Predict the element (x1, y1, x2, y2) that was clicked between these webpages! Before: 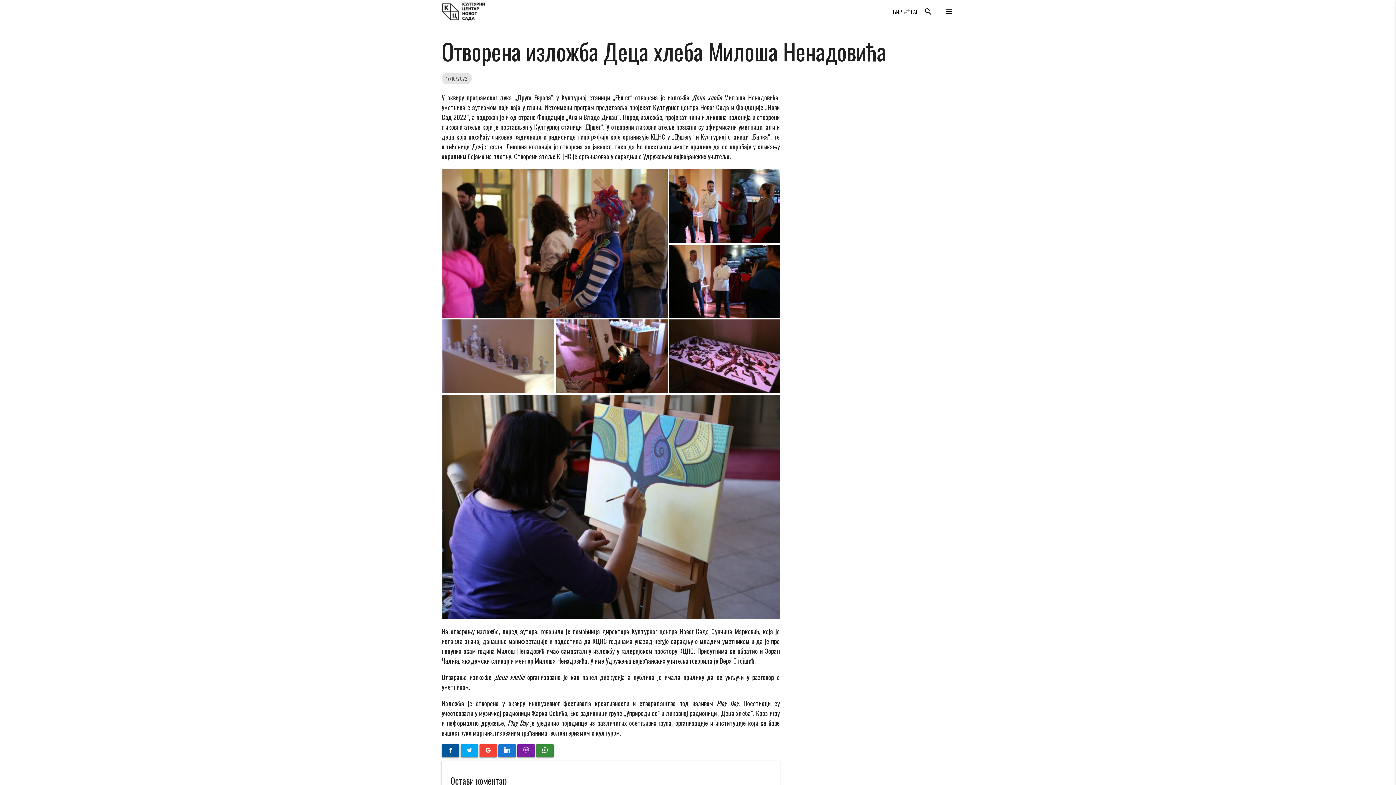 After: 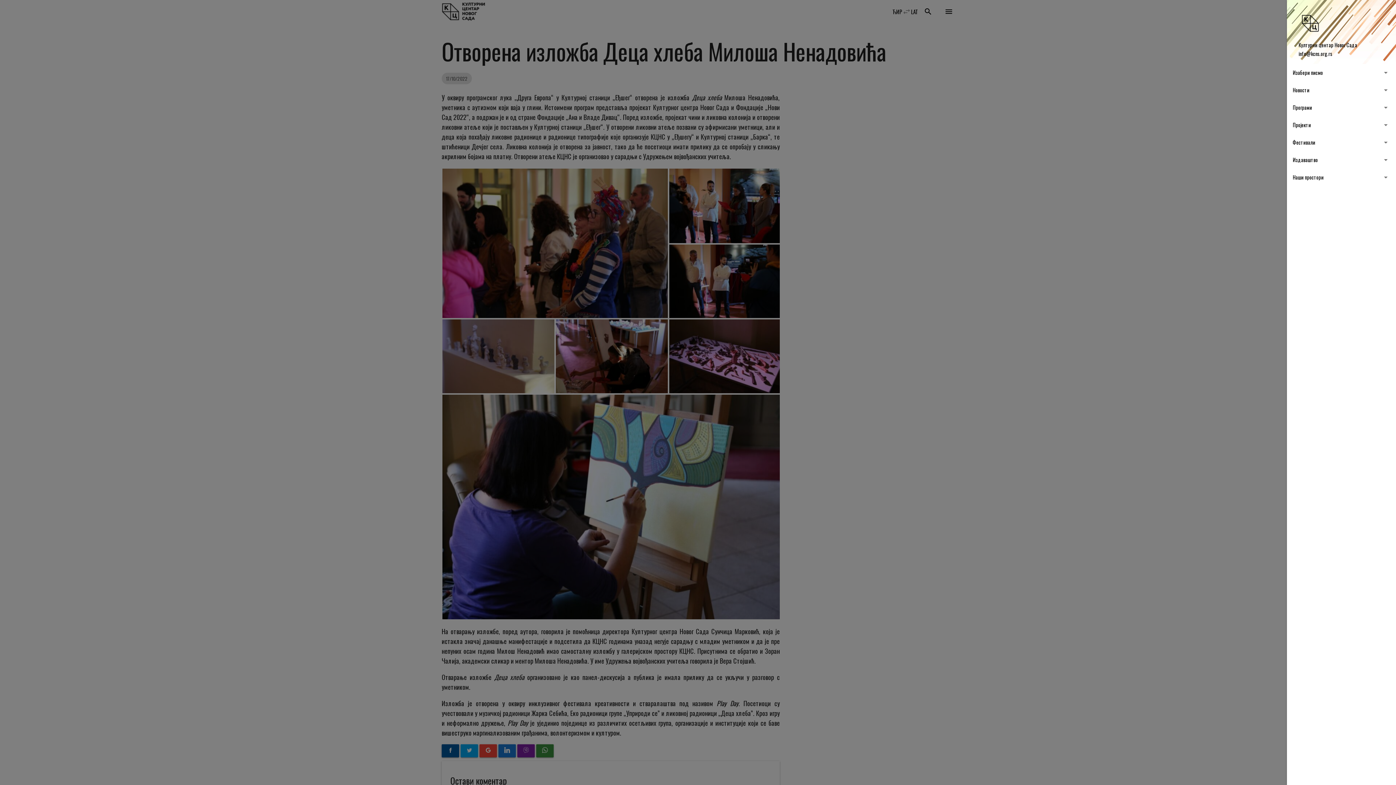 Action: bbox: (944, 0, 953, 23) label: menu